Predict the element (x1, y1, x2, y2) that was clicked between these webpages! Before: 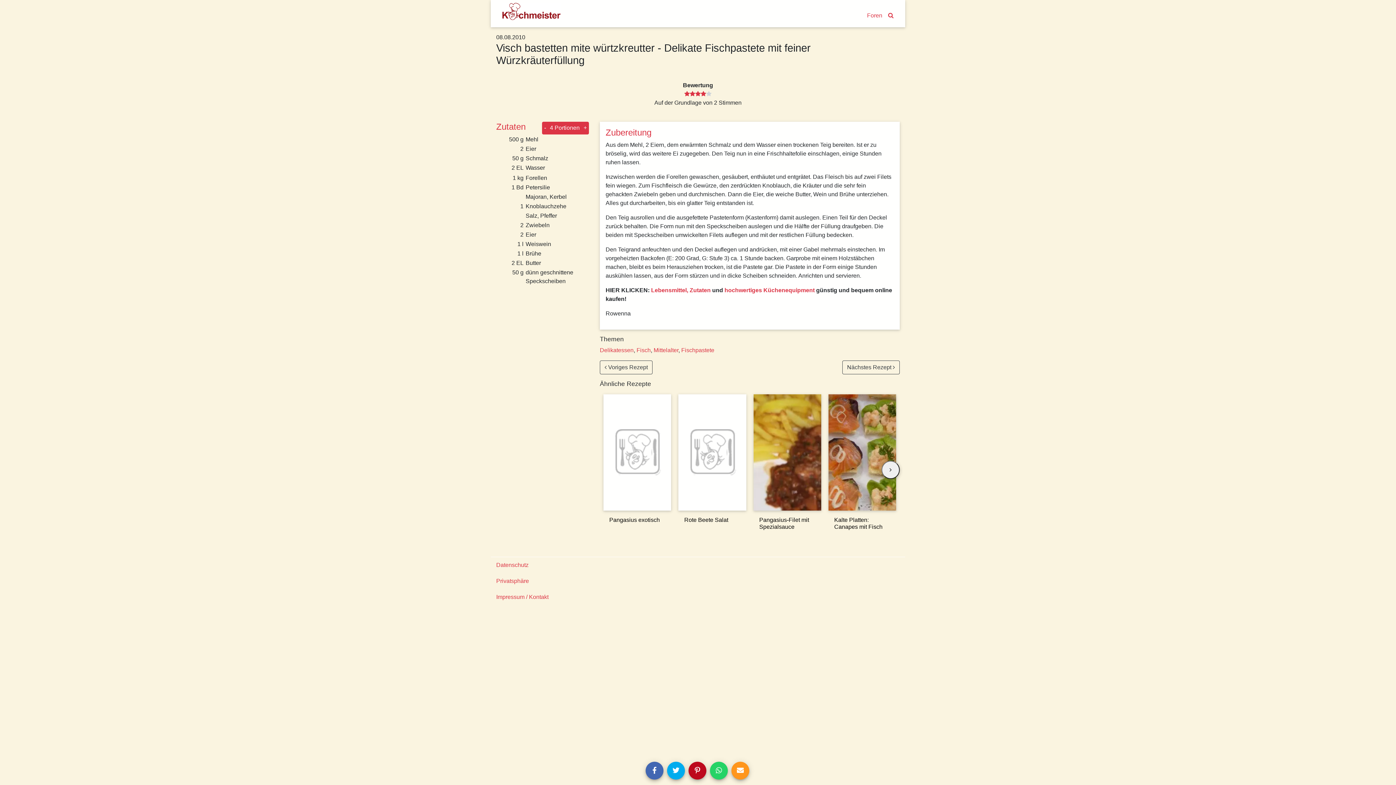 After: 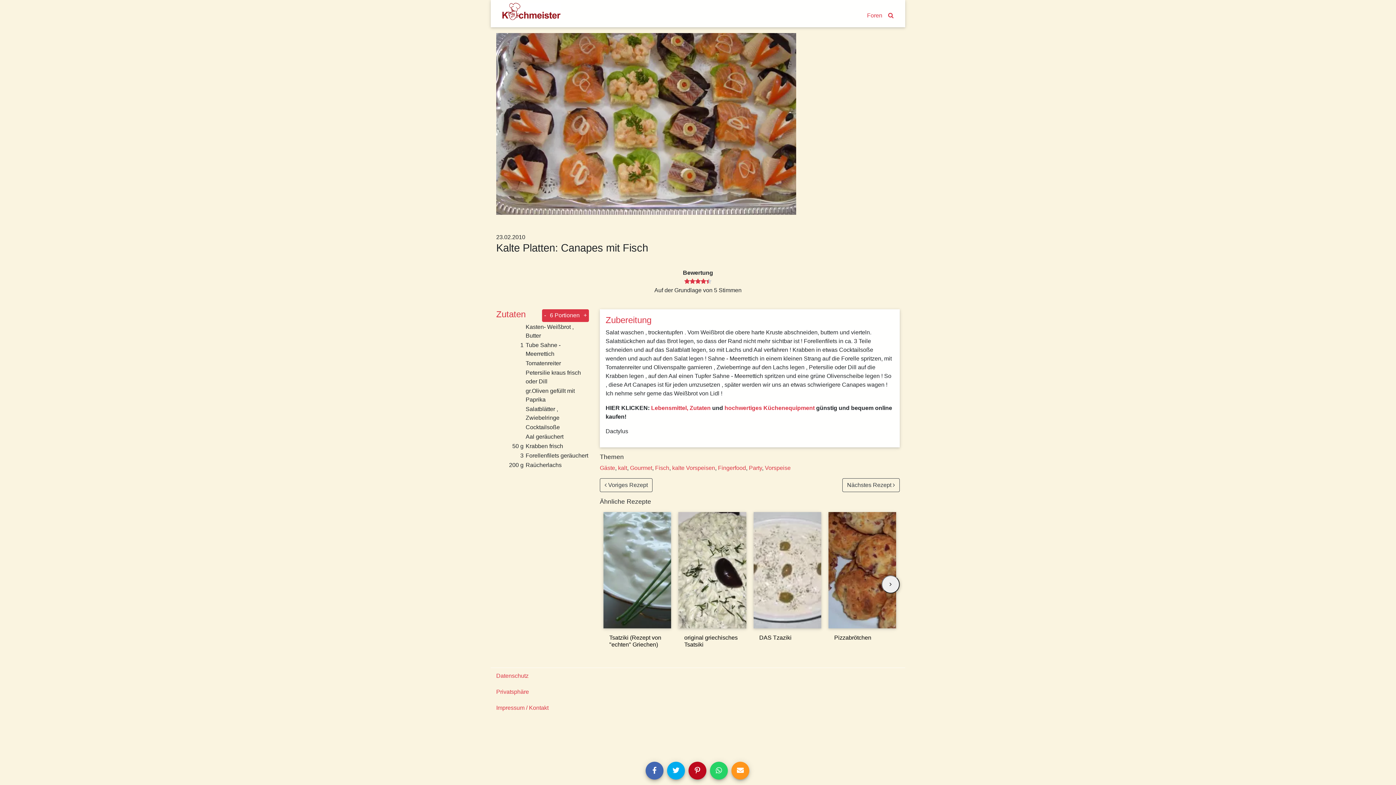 Action: bbox: (828, 394, 896, 536) label: Kalte Platten: Canapes mit Fisch